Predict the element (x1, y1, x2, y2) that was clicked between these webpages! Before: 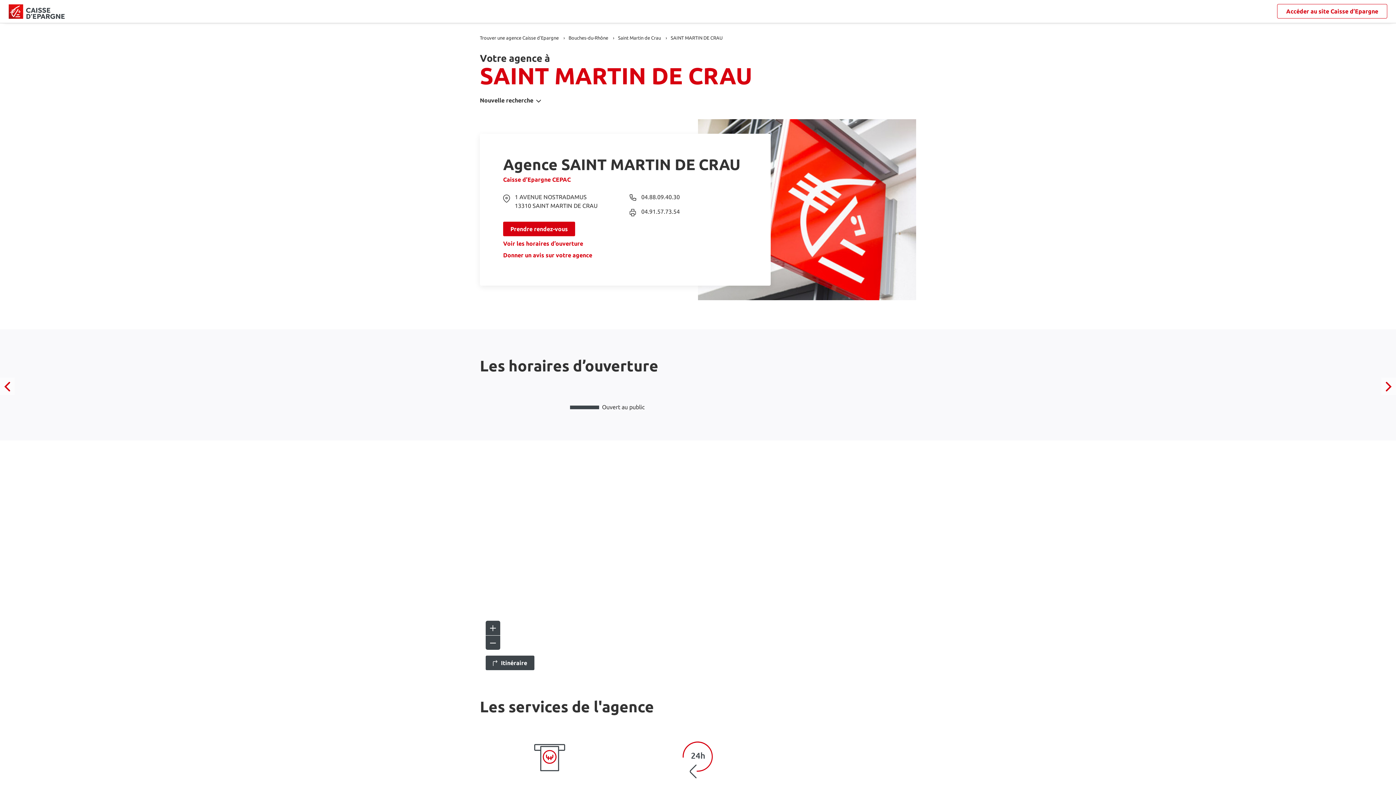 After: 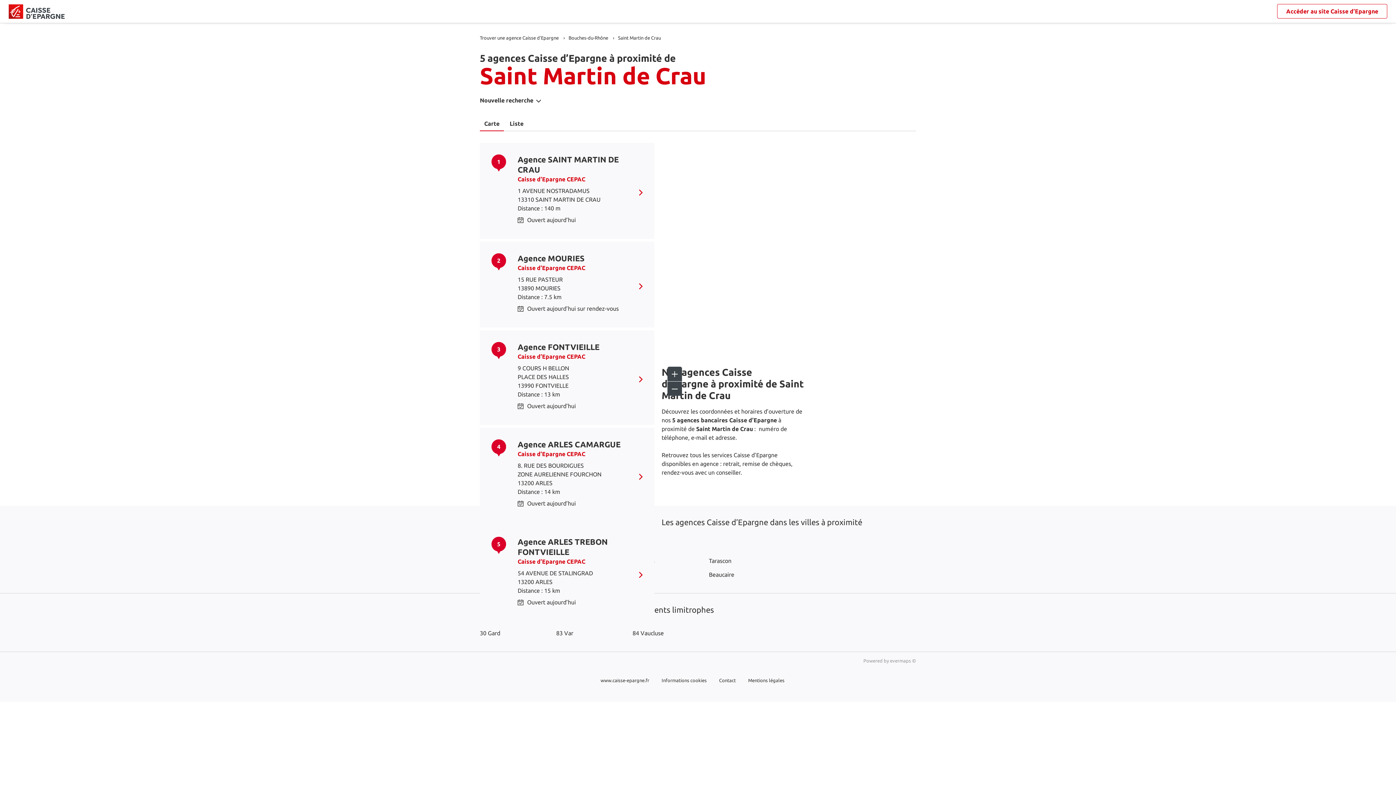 Action: label: Saint Martin de Crau  bbox: (618, 35, 662, 40)